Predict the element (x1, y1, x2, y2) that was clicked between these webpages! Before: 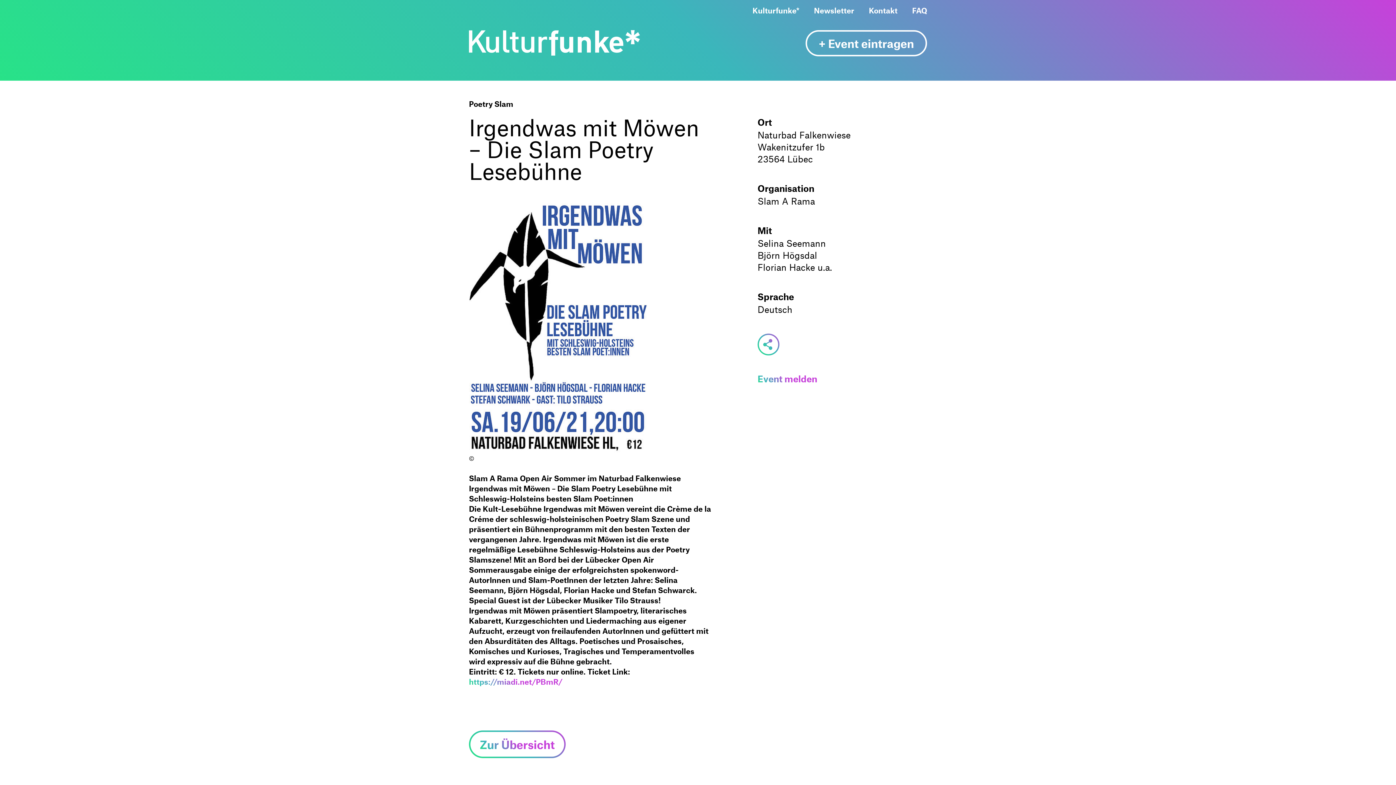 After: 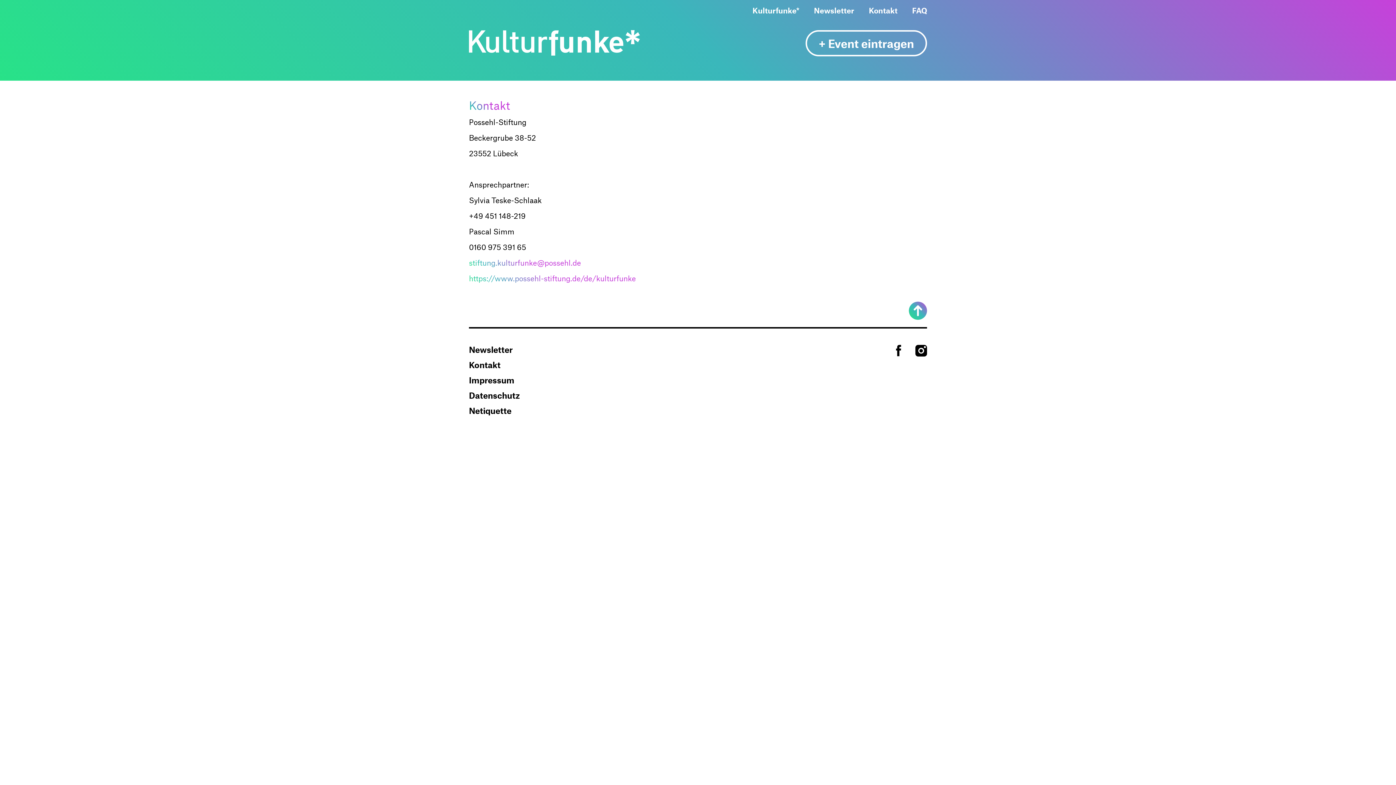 Action: bbox: (869, 5, 897, 14) label: Kontakt